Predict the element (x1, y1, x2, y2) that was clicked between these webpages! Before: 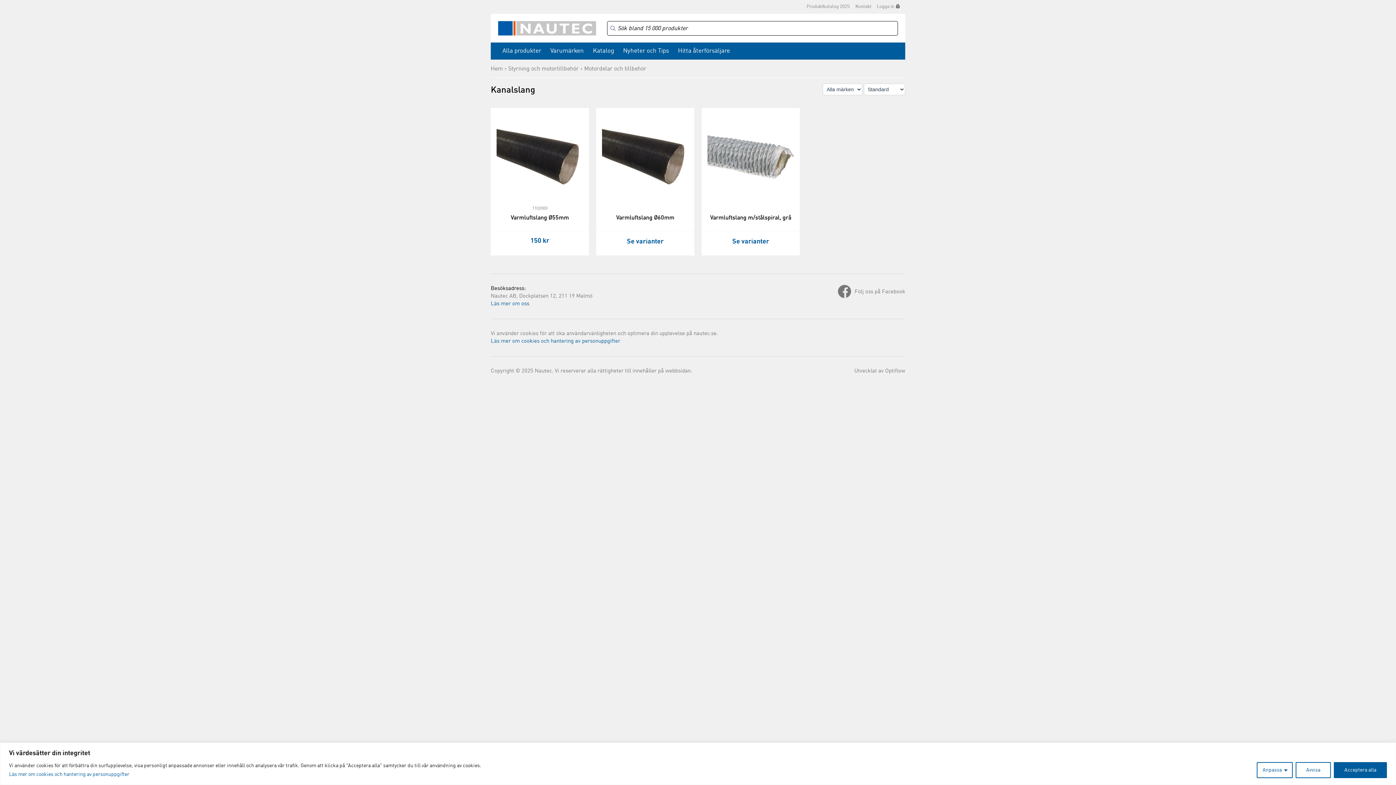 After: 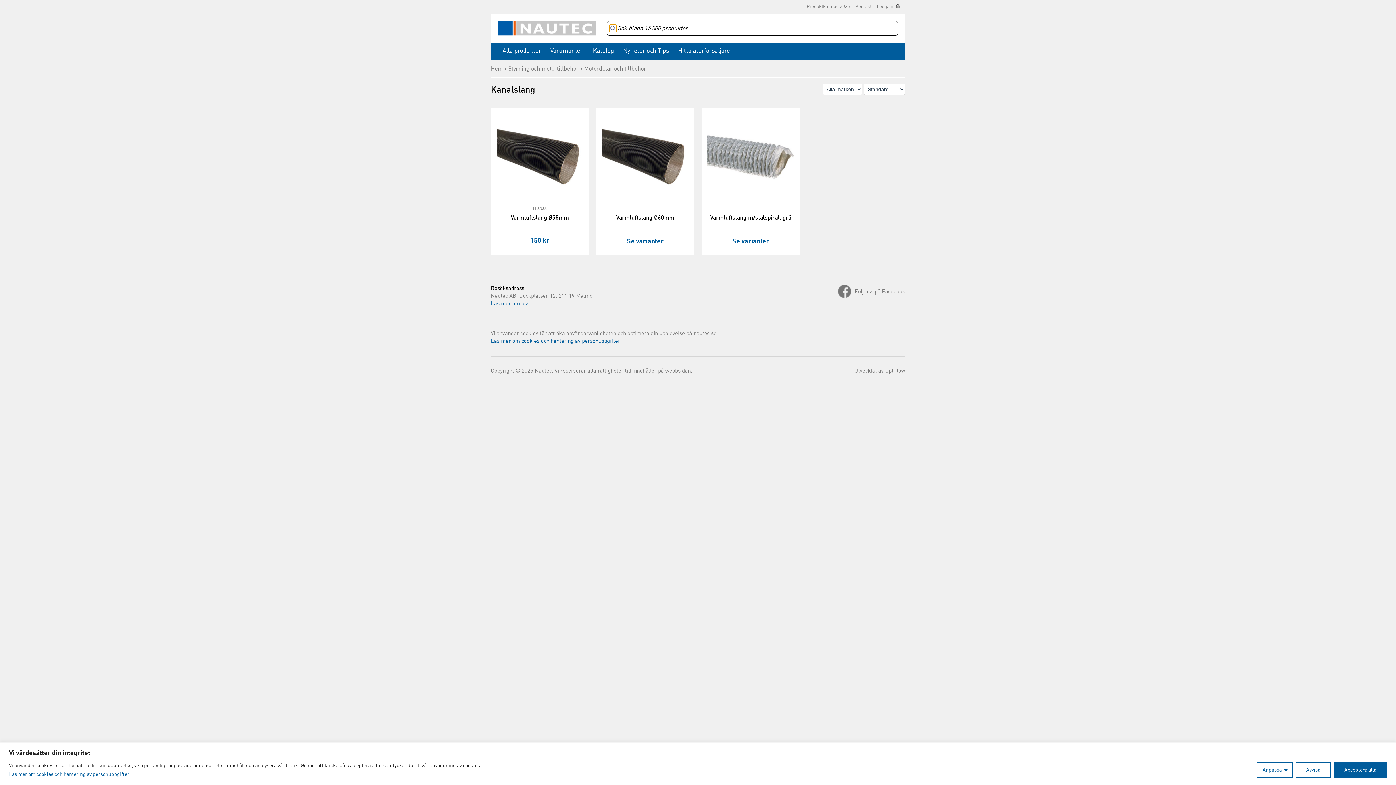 Action: bbox: (609, 24, 616, 32)